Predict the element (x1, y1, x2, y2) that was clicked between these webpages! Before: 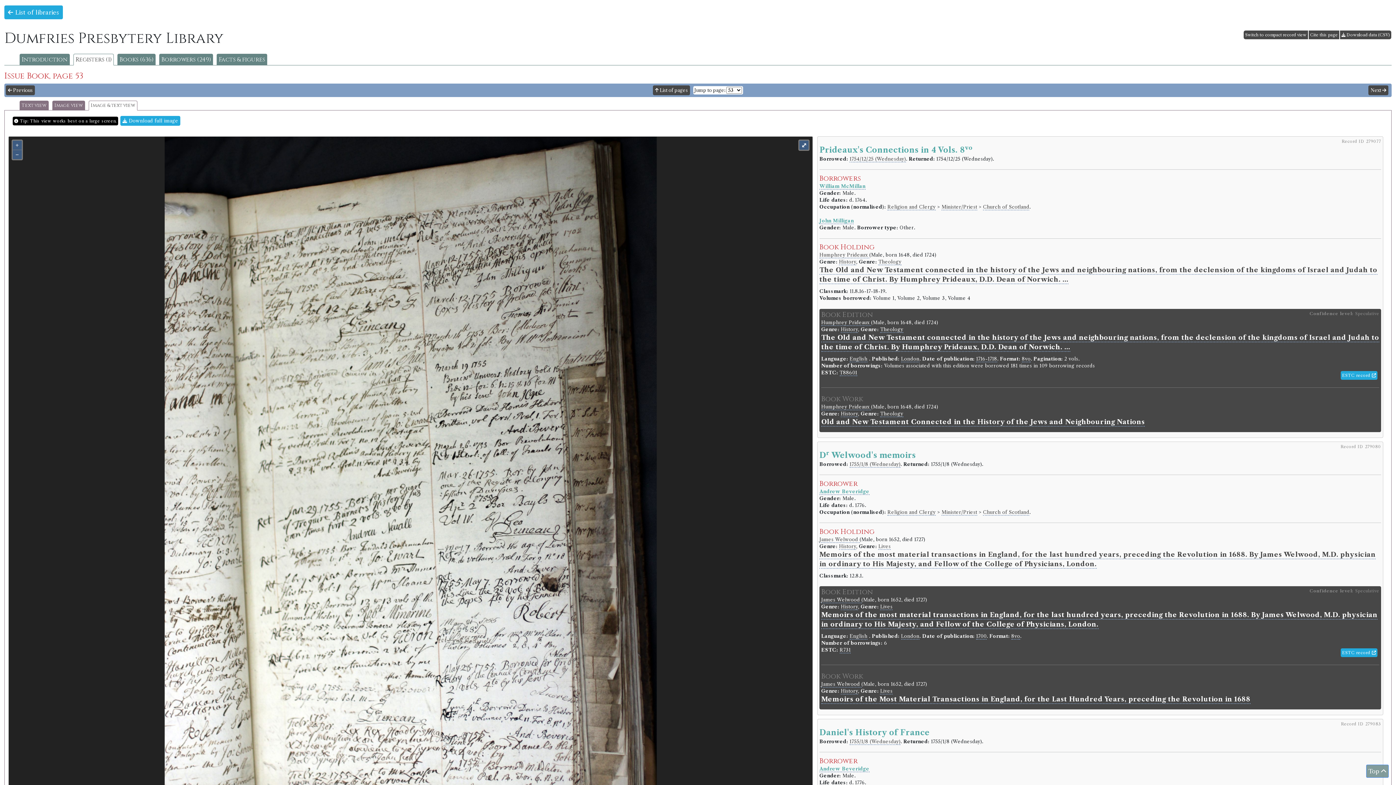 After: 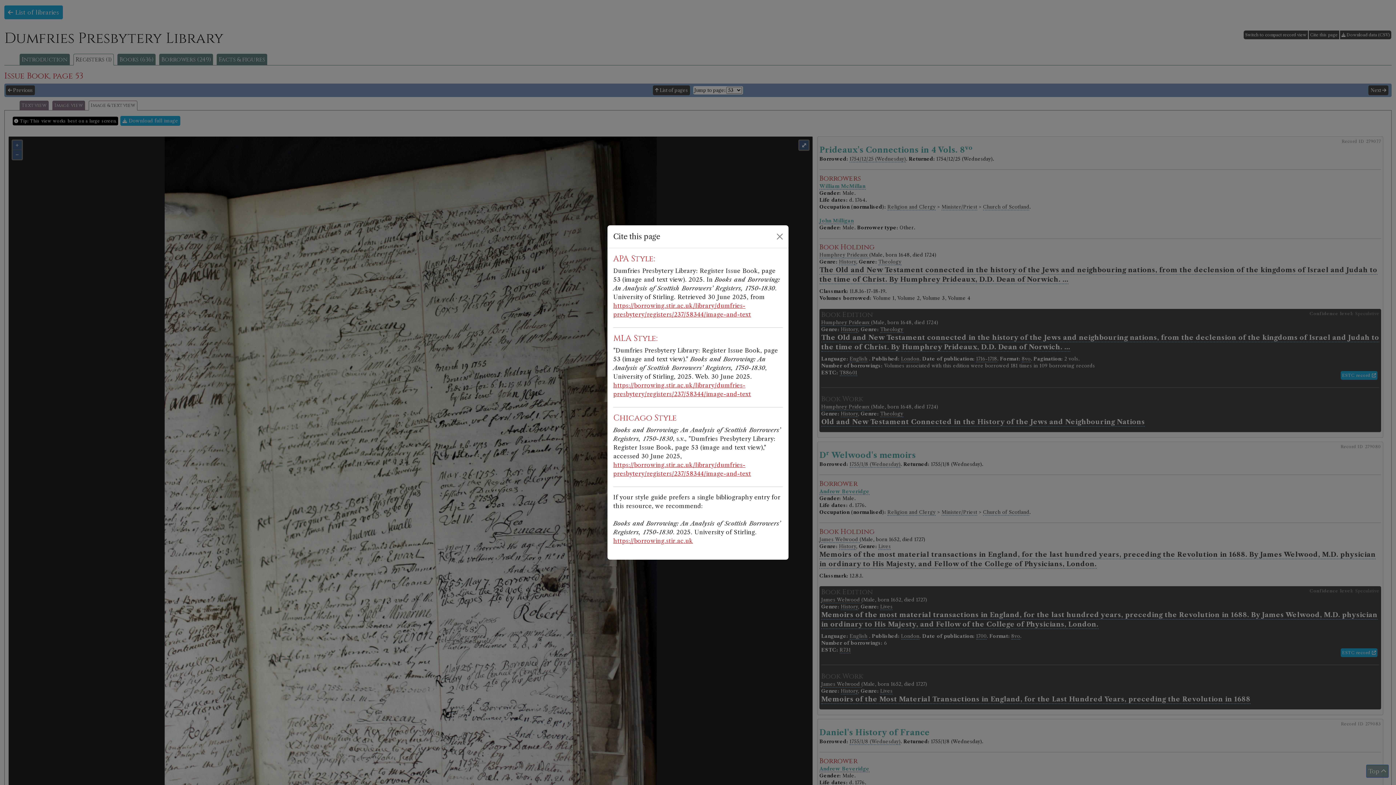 Action: bbox: (1308, 30, 1339, 39) label: Cite this page